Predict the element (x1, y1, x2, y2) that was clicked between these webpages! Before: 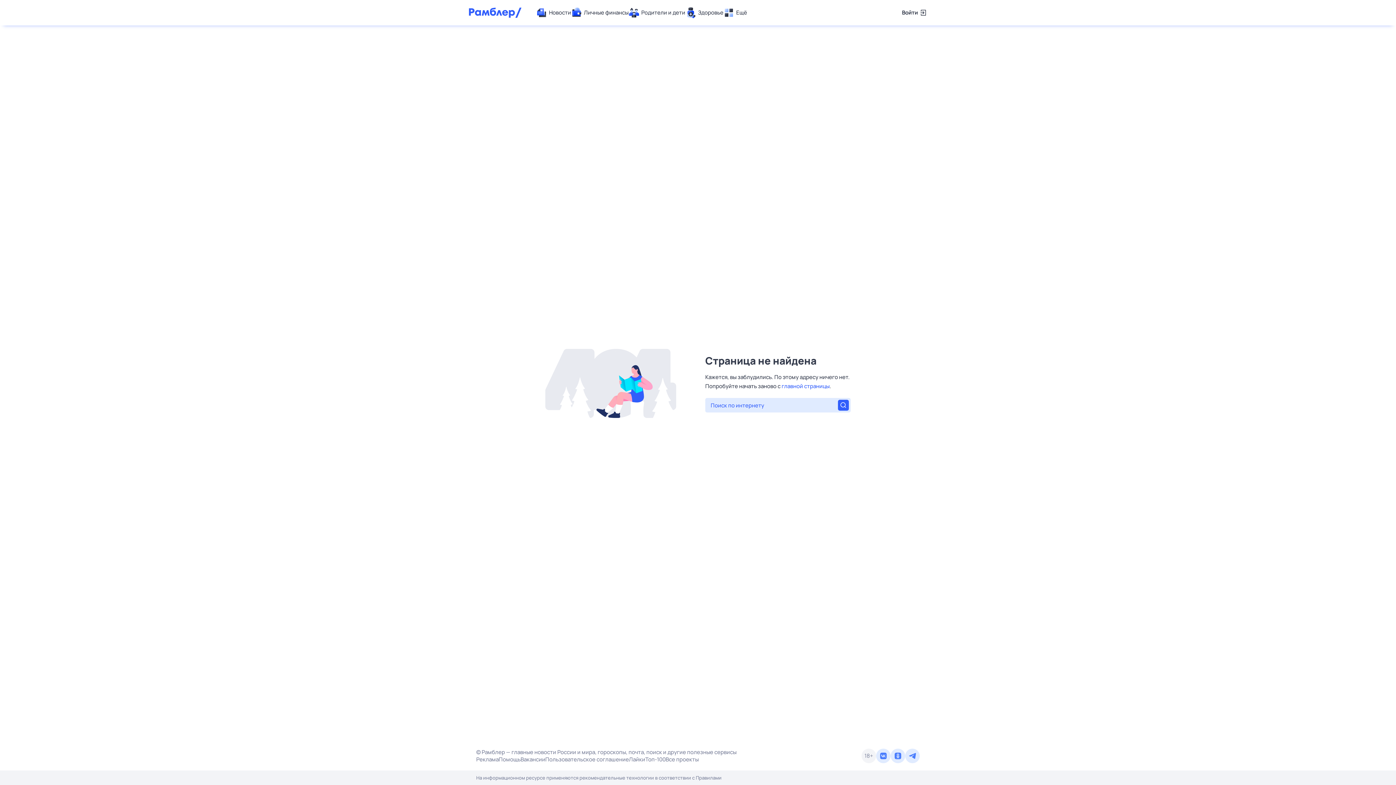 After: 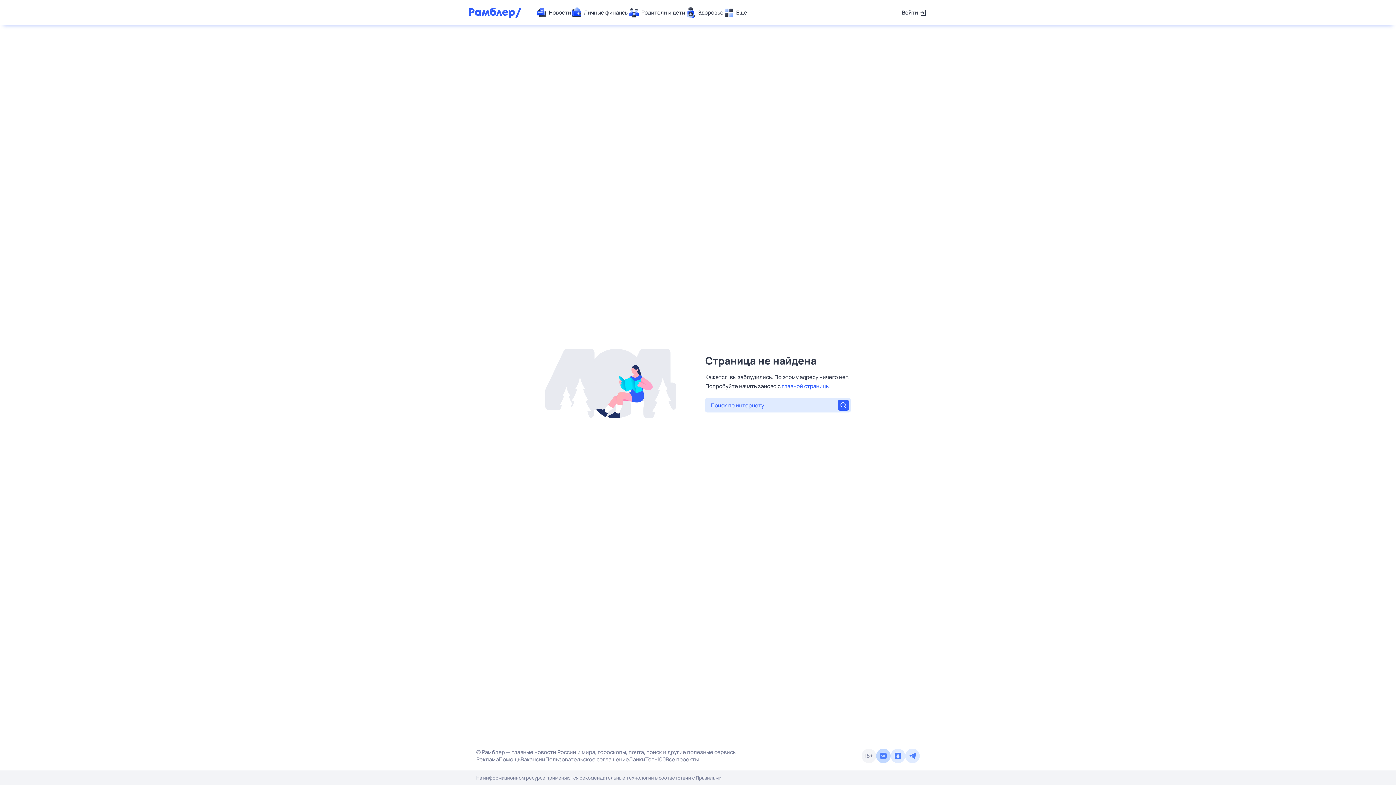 Action: bbox: (876, 749, 890, 763)